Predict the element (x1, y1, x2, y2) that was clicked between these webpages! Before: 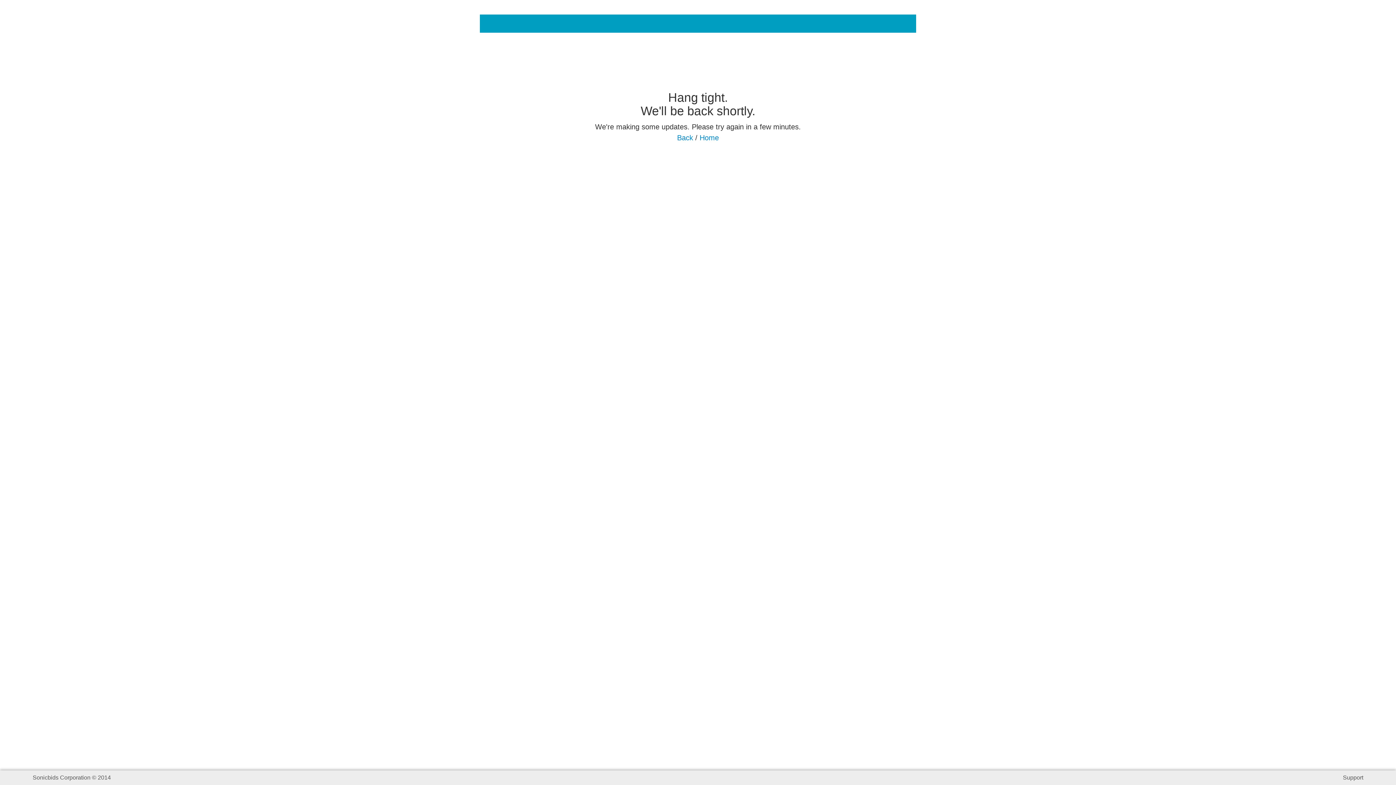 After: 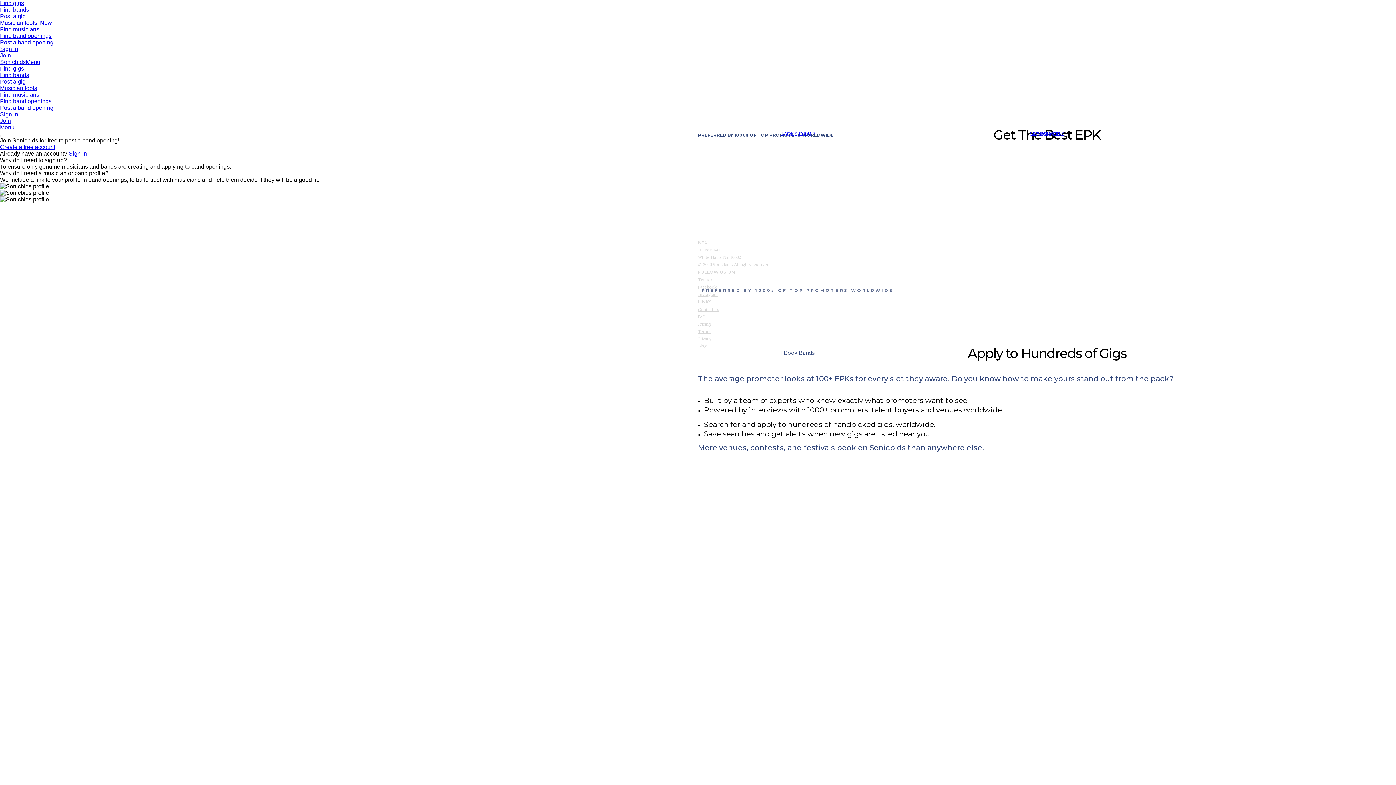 Action: label: Home bbox: (699, 133, 719, 141)